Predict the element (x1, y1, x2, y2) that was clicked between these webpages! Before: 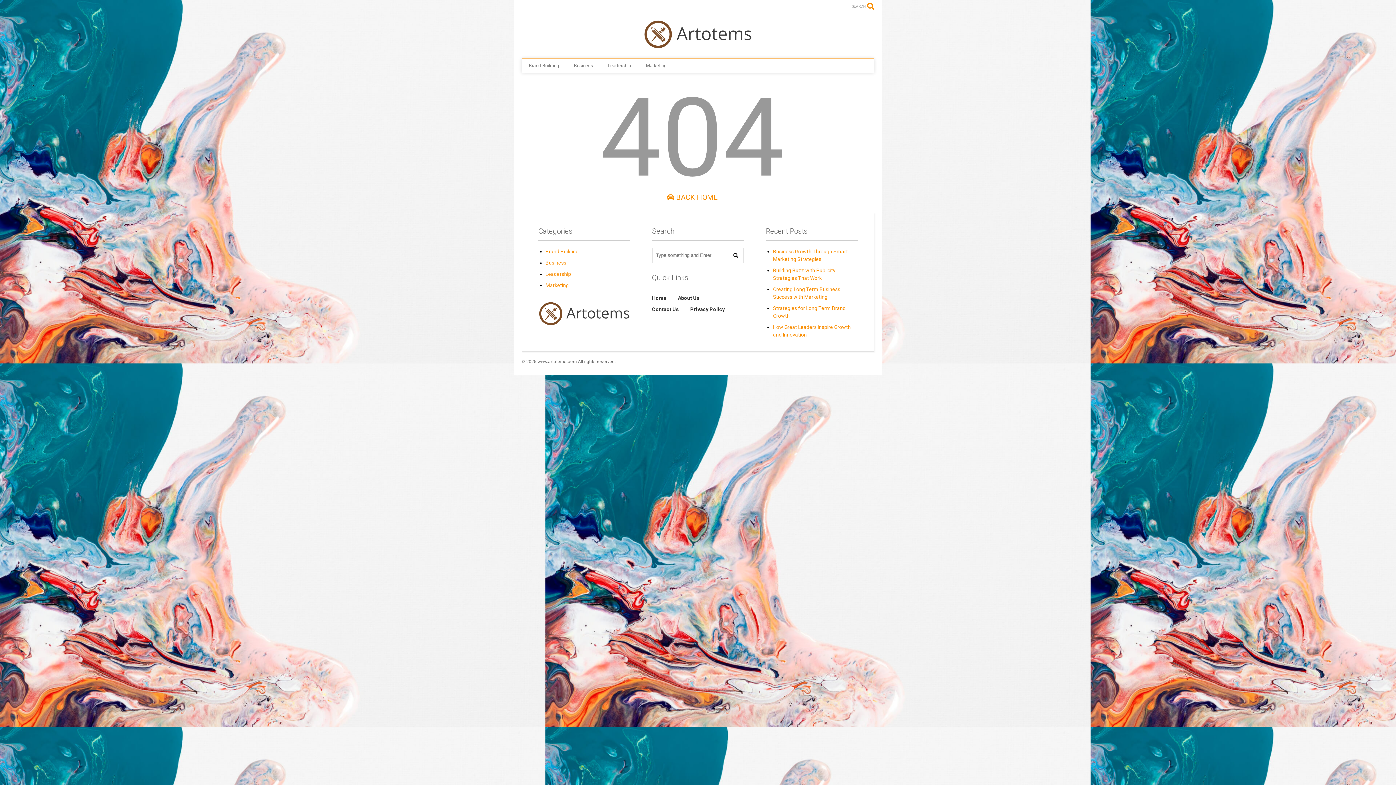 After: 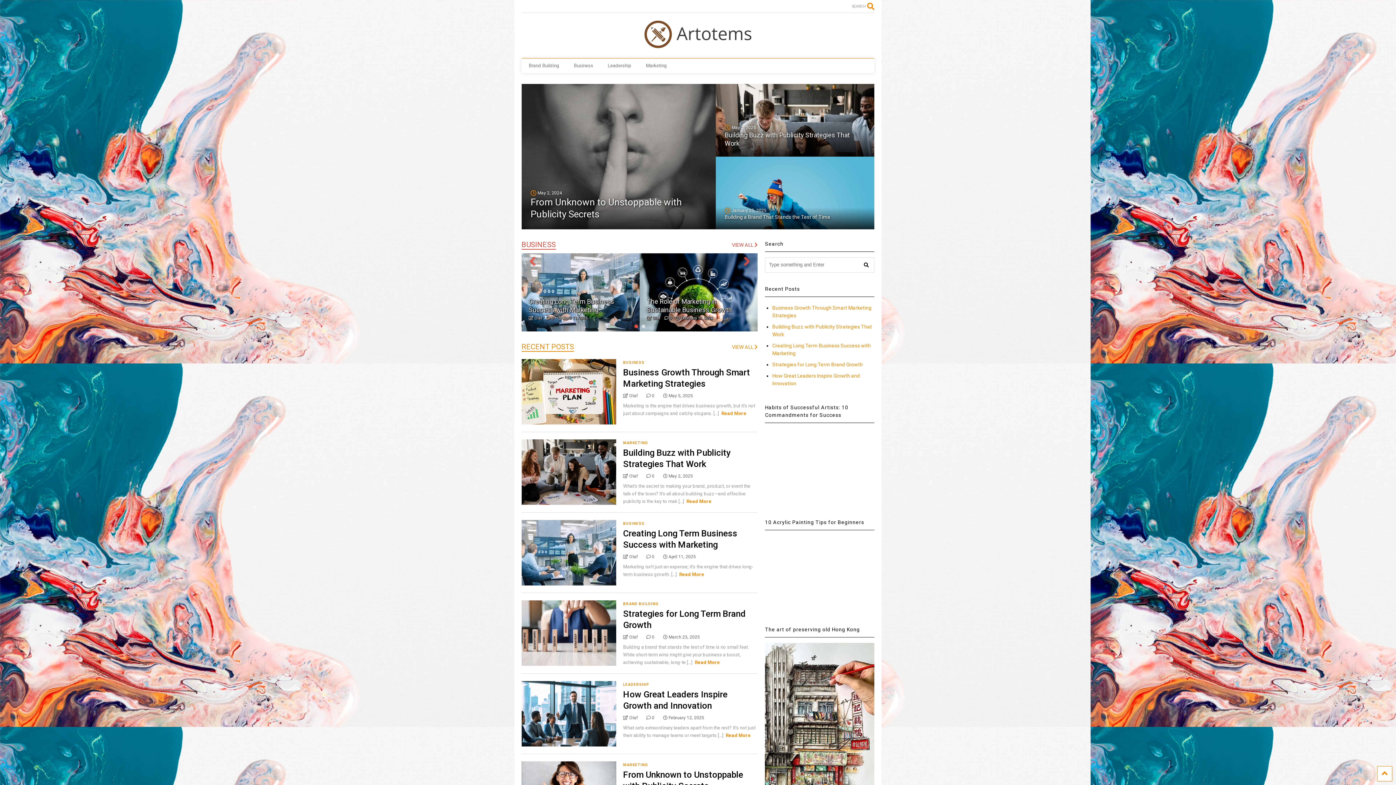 Action: bbox: (643, 39, 752, 50)